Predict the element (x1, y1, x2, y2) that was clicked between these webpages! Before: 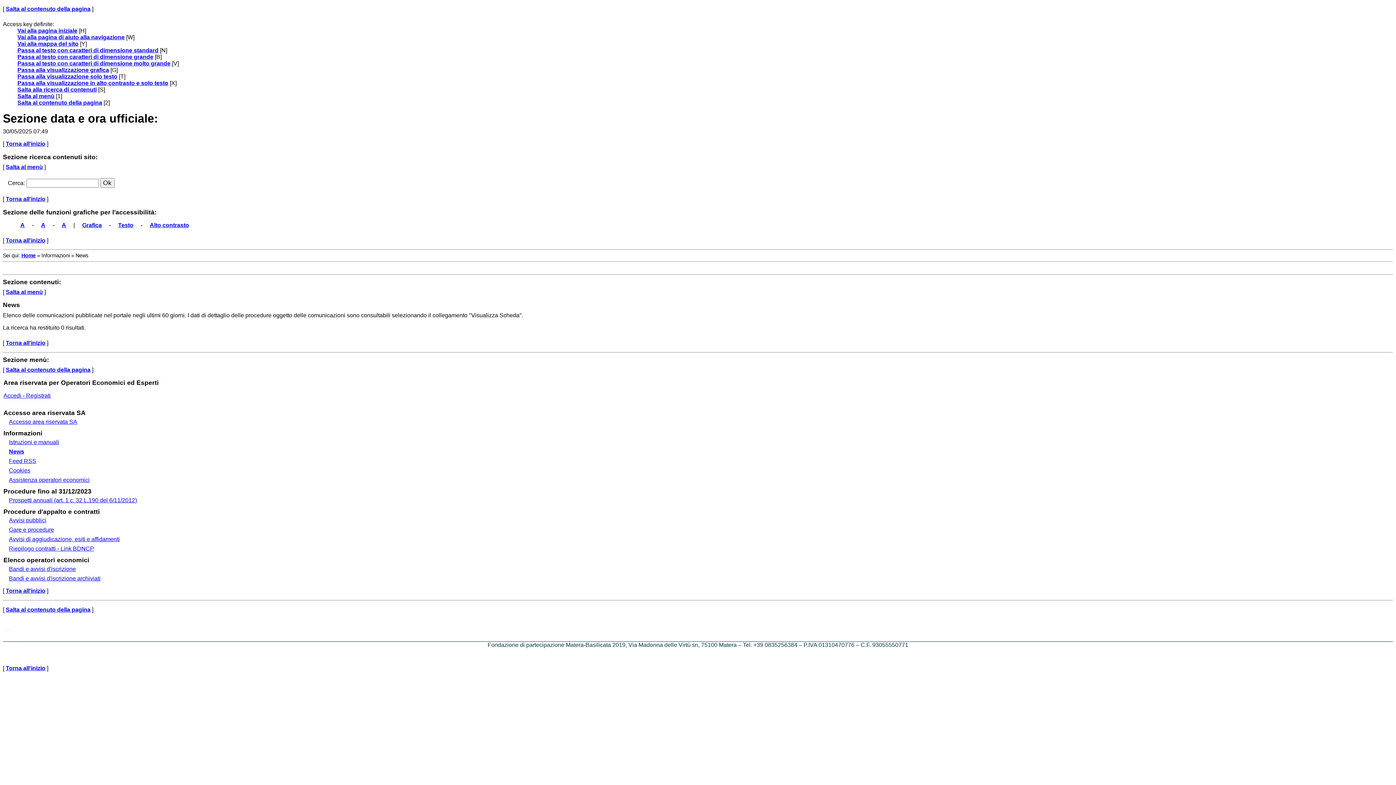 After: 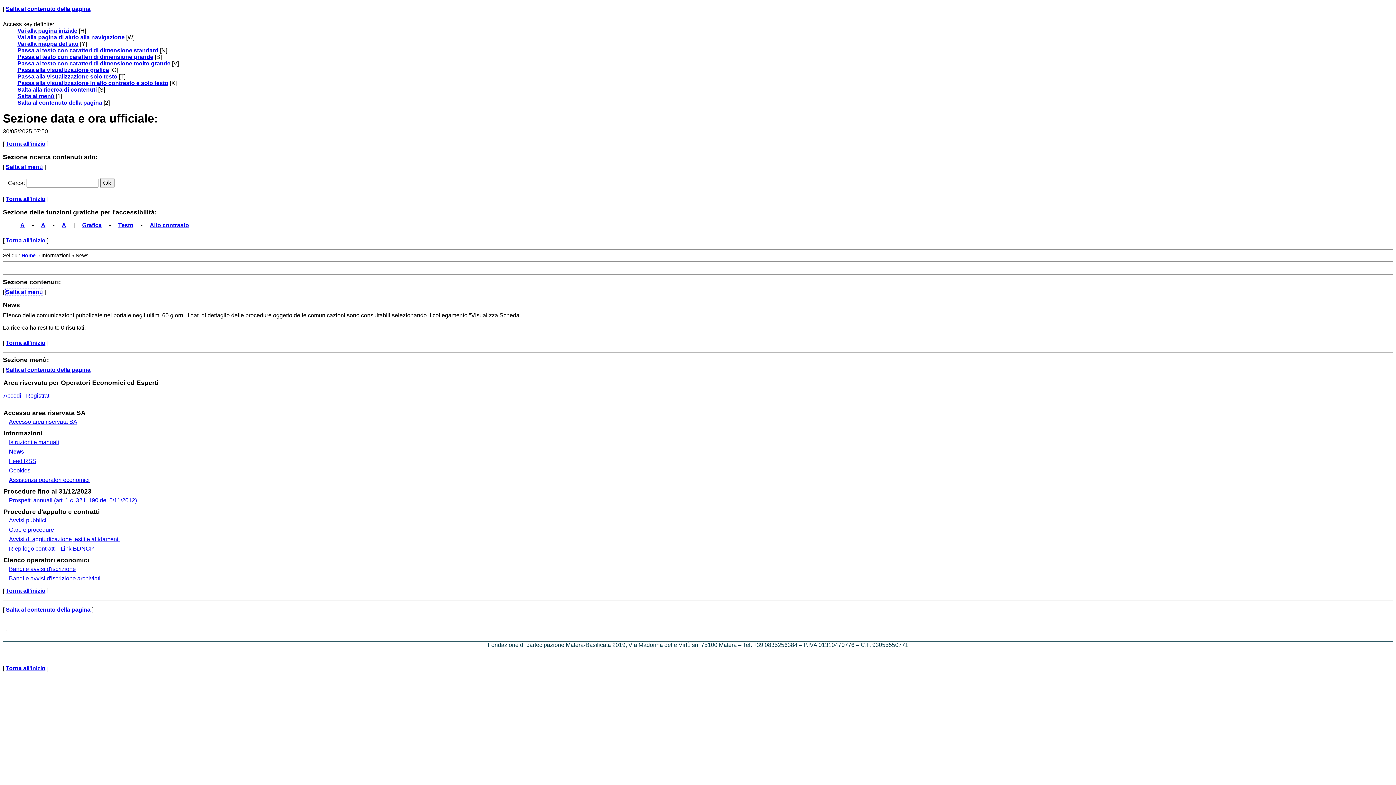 Action: bbox: (17, 99, 102, 105) label: Salta al contenuto della pagina